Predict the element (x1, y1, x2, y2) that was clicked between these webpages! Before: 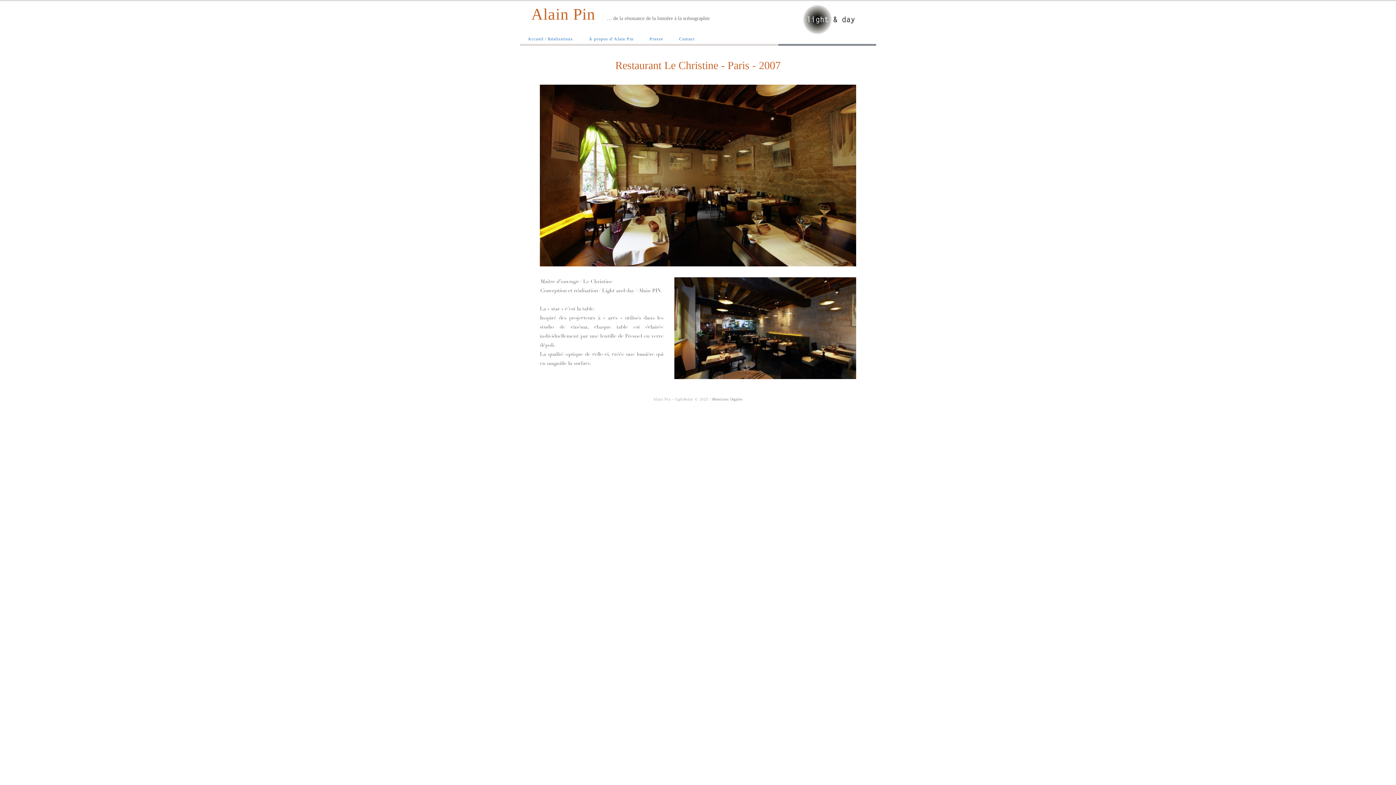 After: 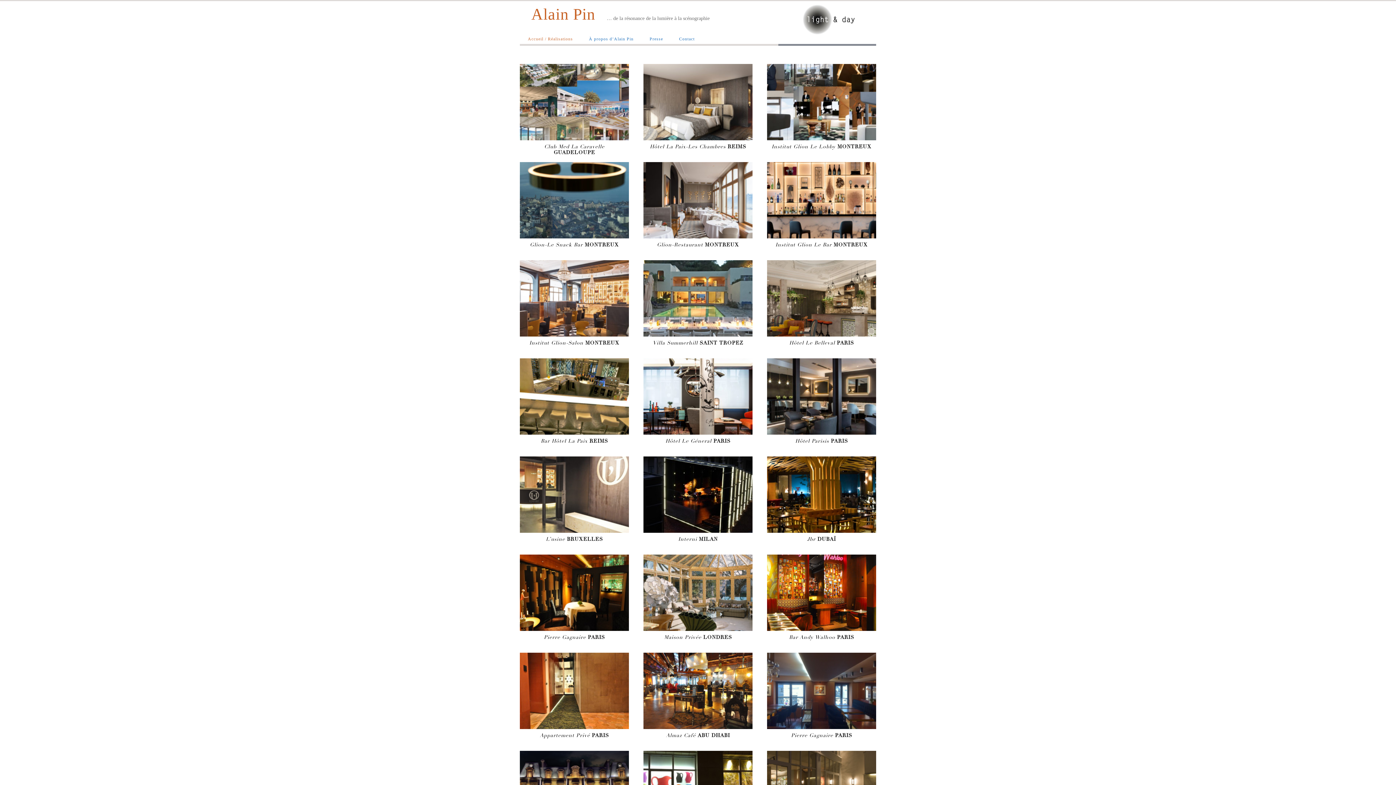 Action: bbox: (520, 34, 581, 43) label: Accueil / Réalisations